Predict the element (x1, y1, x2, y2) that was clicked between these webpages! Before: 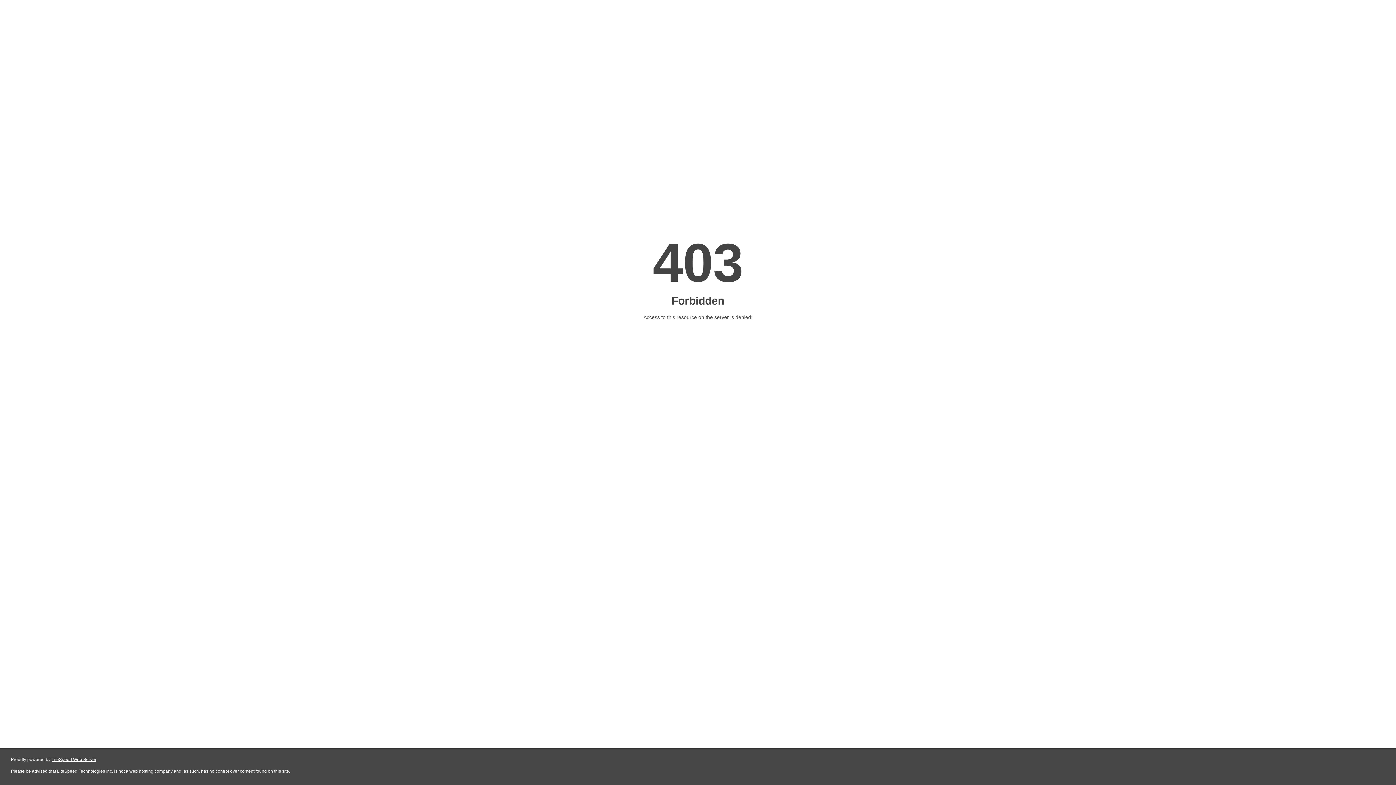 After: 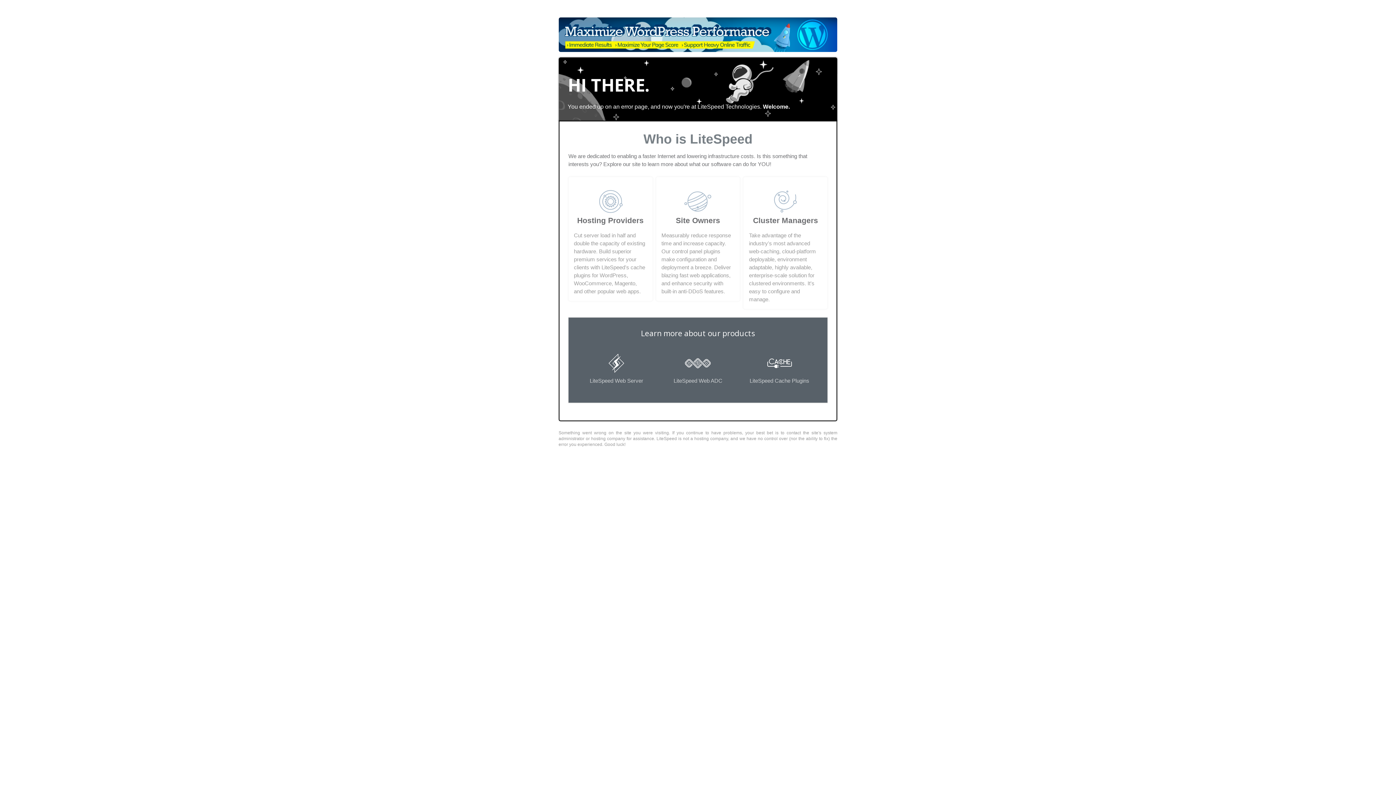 Action: bbox: (51, 757, 96, 762) label: LiteSpeed Web Server